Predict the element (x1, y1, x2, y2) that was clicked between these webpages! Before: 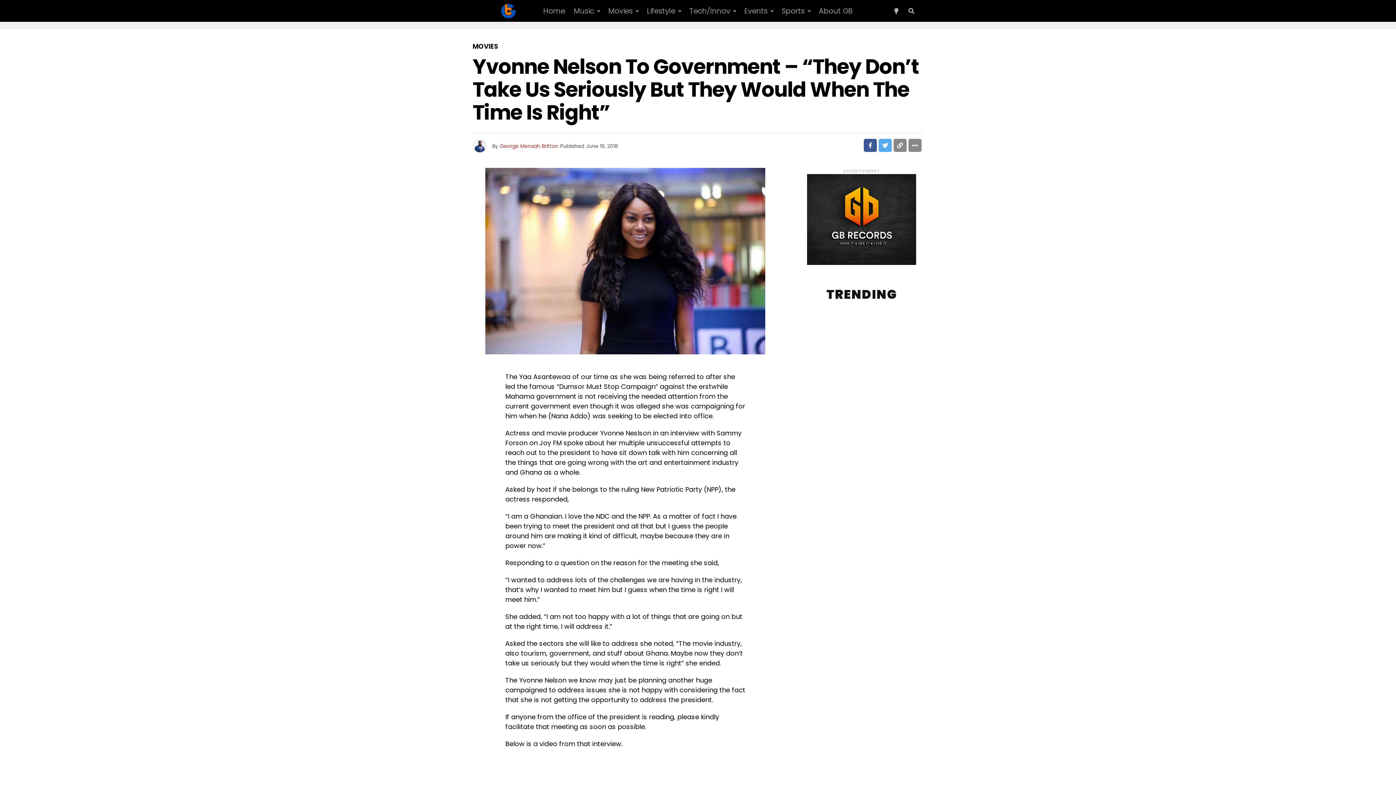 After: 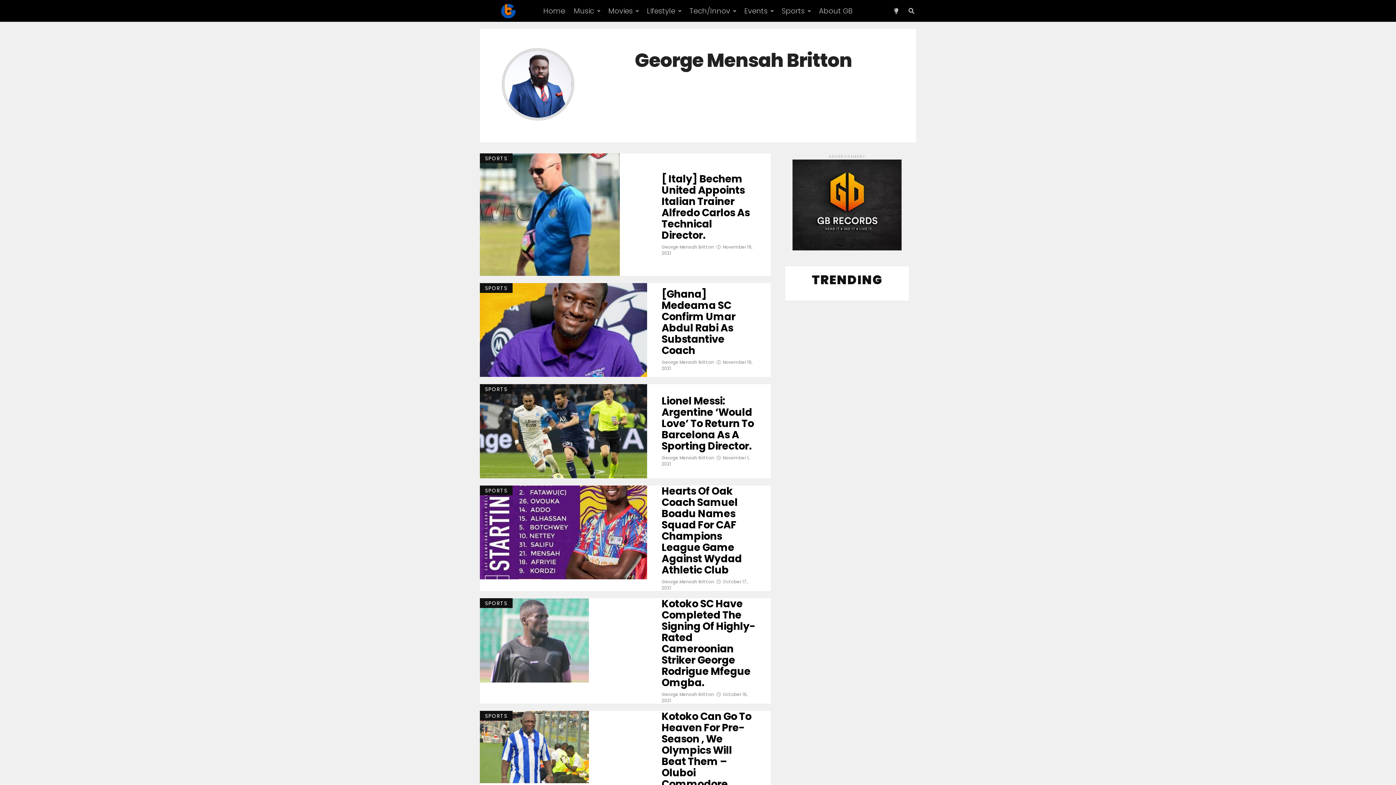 Action: label: George Mensah Britton bbox: (500, 142, 558, 149)